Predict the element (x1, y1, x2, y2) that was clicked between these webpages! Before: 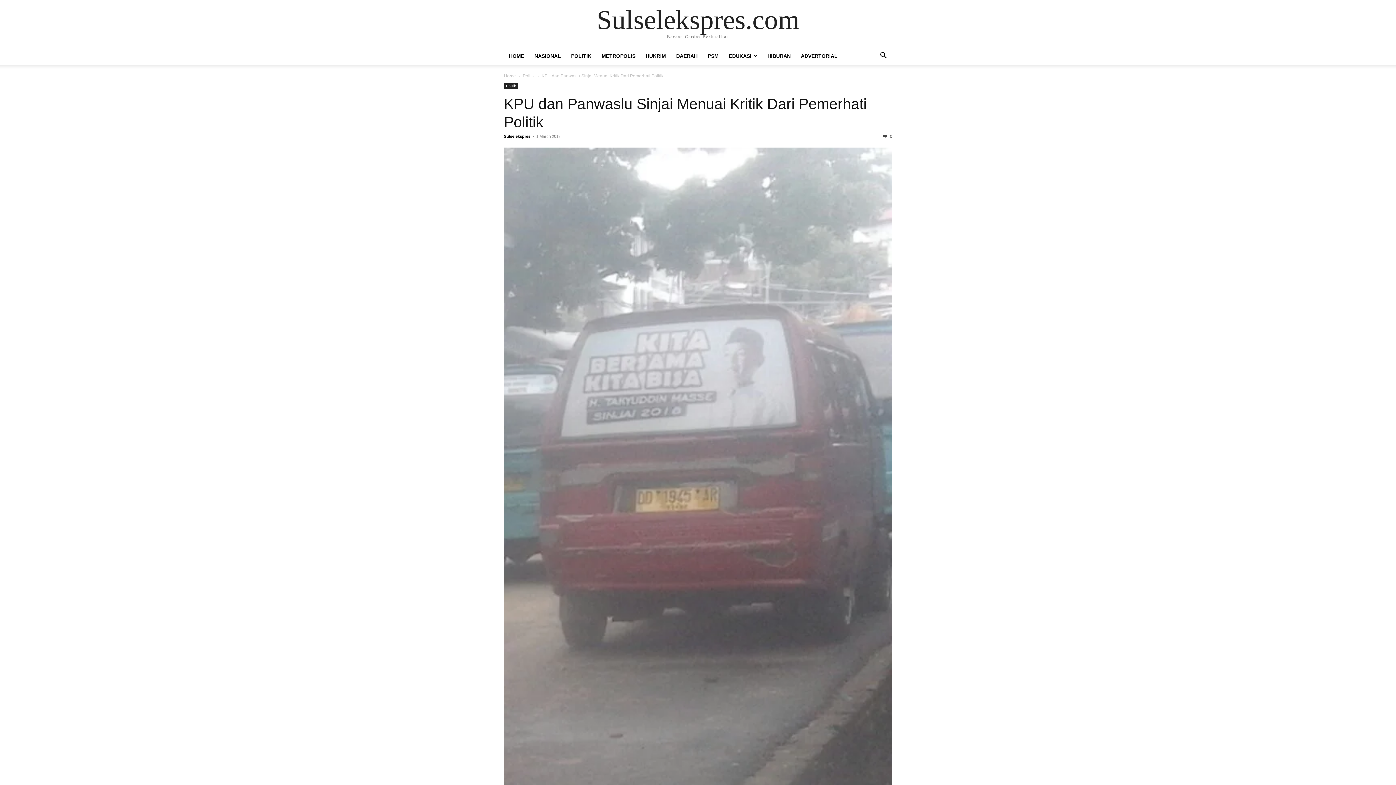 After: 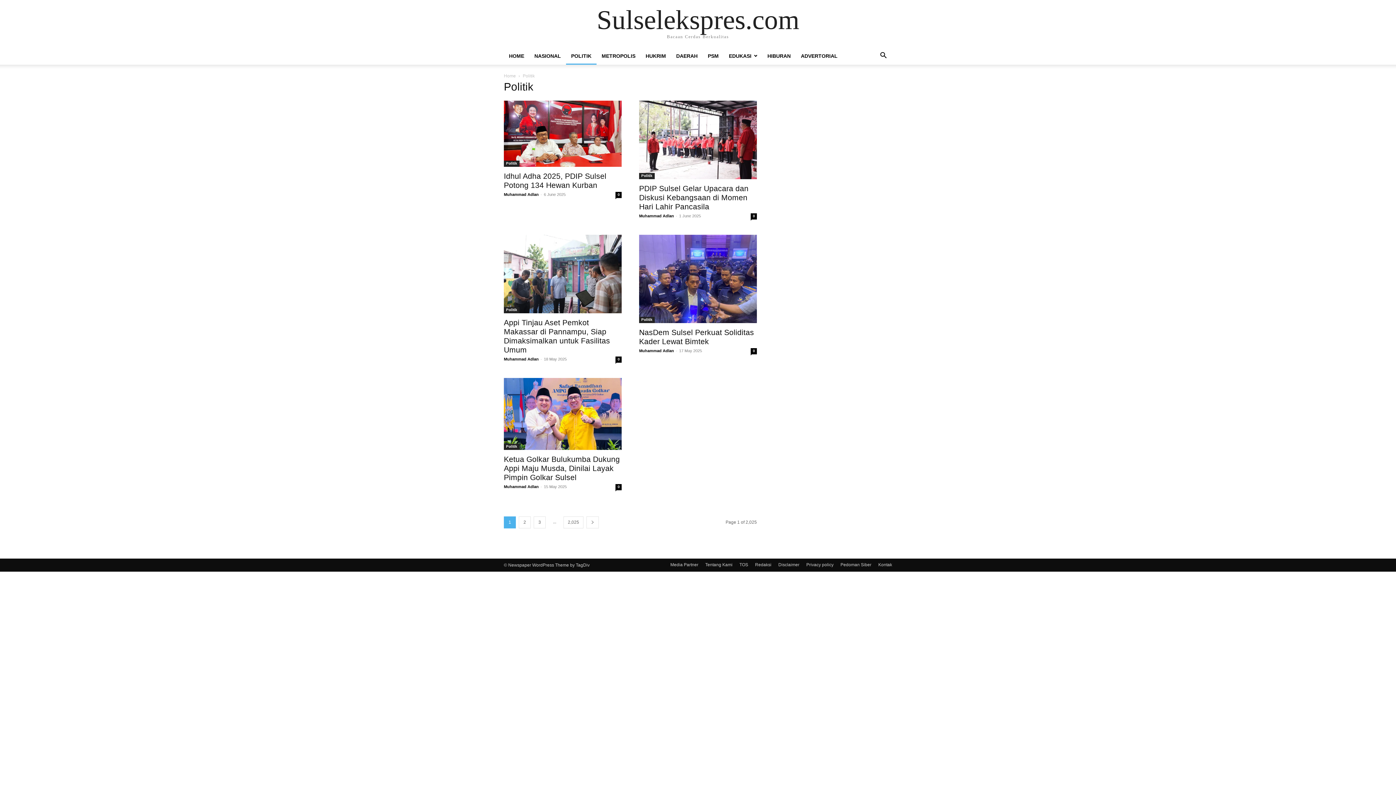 Action: label: Politik bbox: (522, 73, 534, 78)